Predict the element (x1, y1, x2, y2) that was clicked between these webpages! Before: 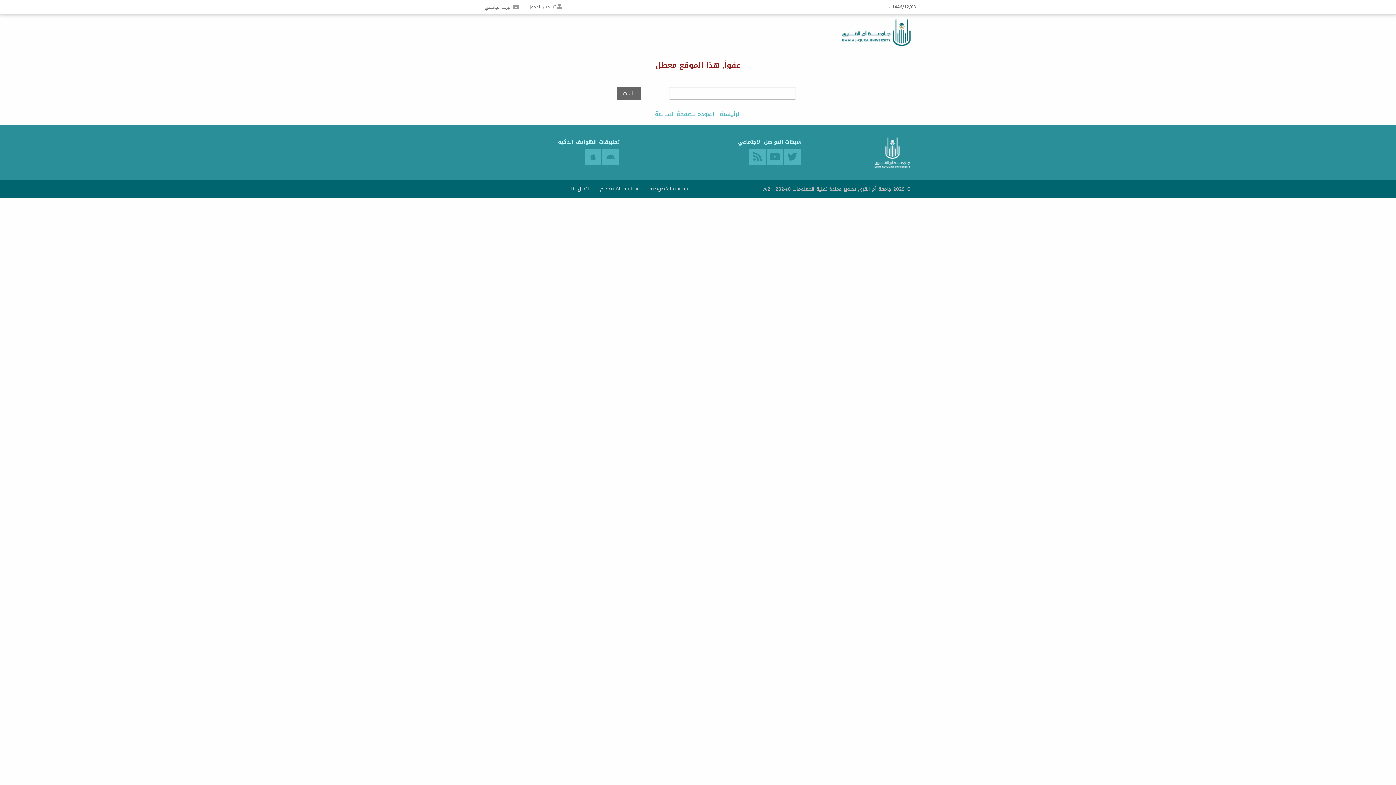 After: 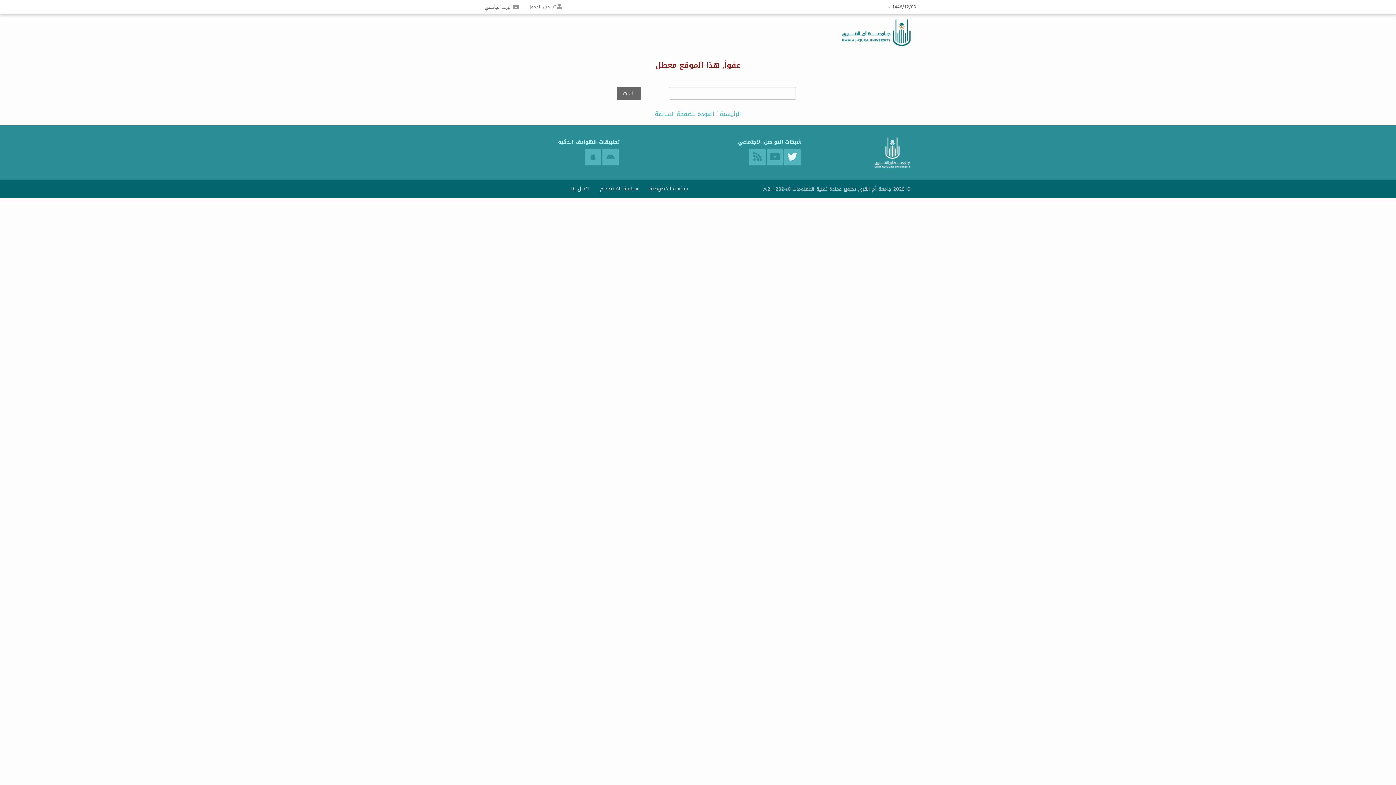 Action: bbox: (784, 149, 800, 165)